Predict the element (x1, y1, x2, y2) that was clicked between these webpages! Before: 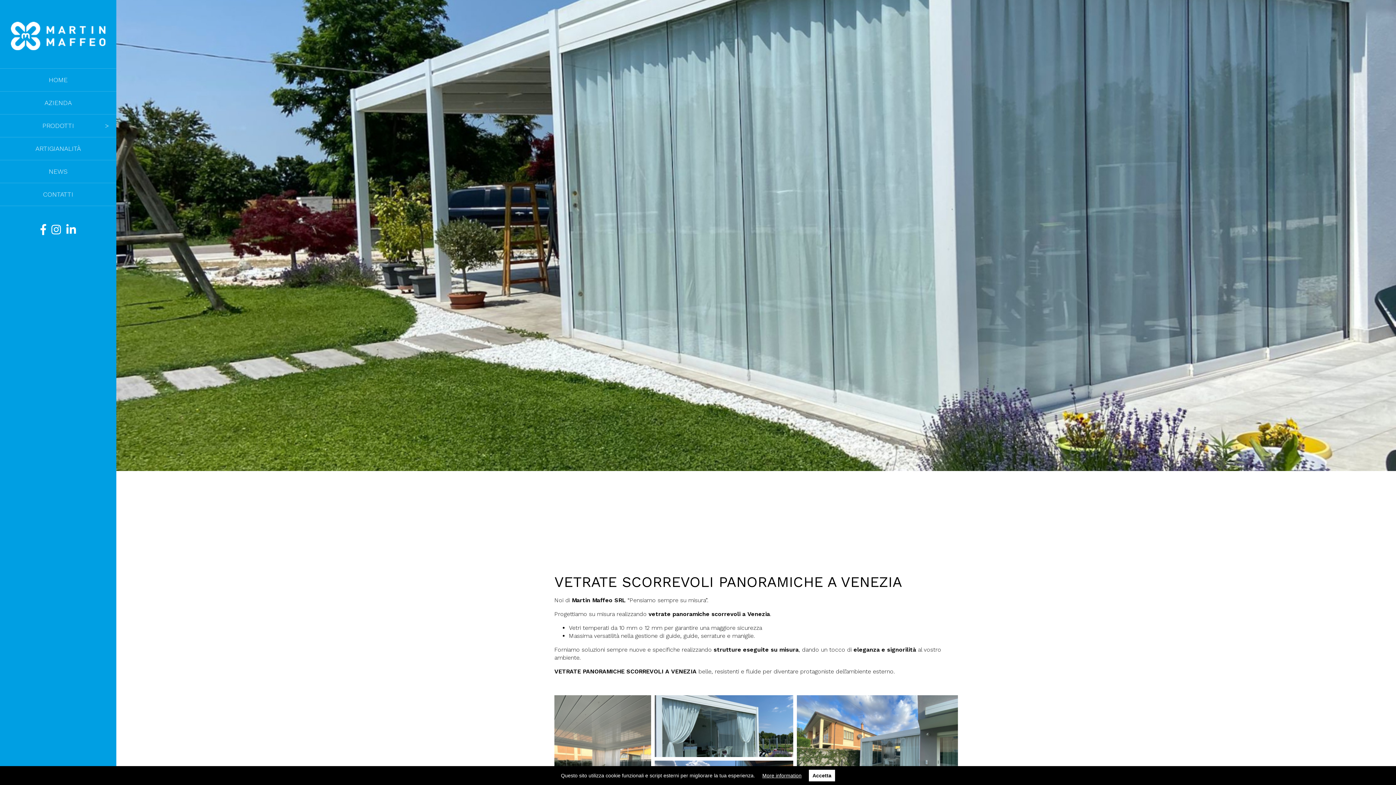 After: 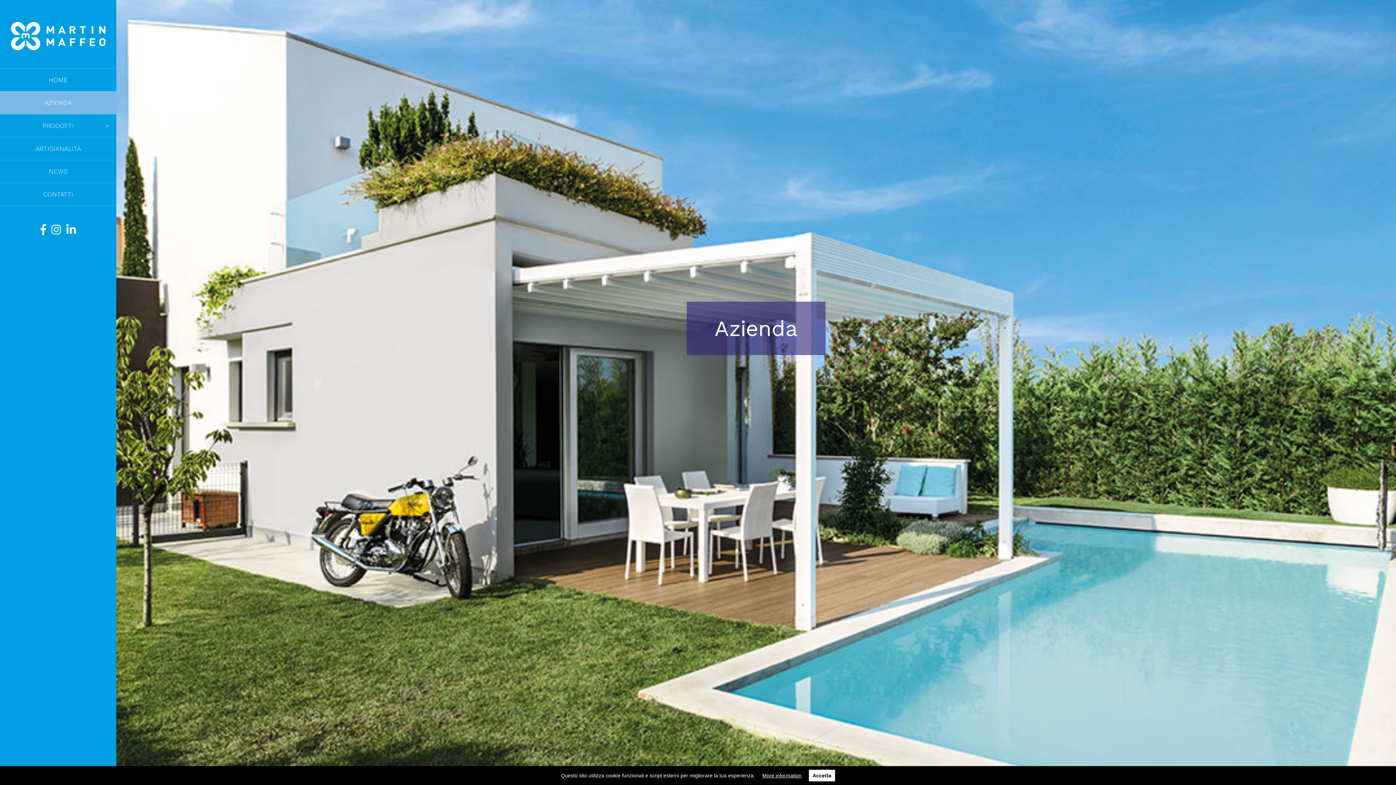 Action: bbox: (0, 91, 116, 114) label: AZIENDA